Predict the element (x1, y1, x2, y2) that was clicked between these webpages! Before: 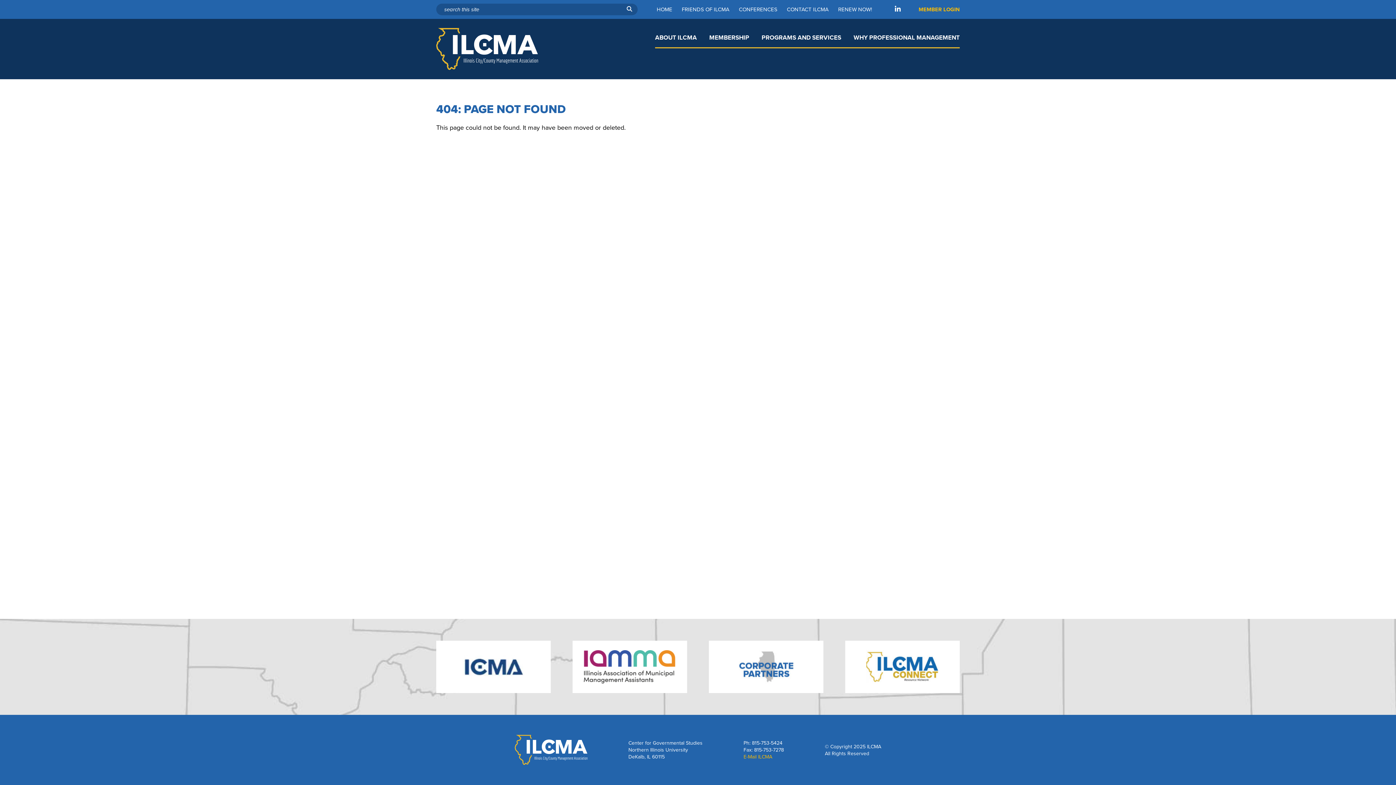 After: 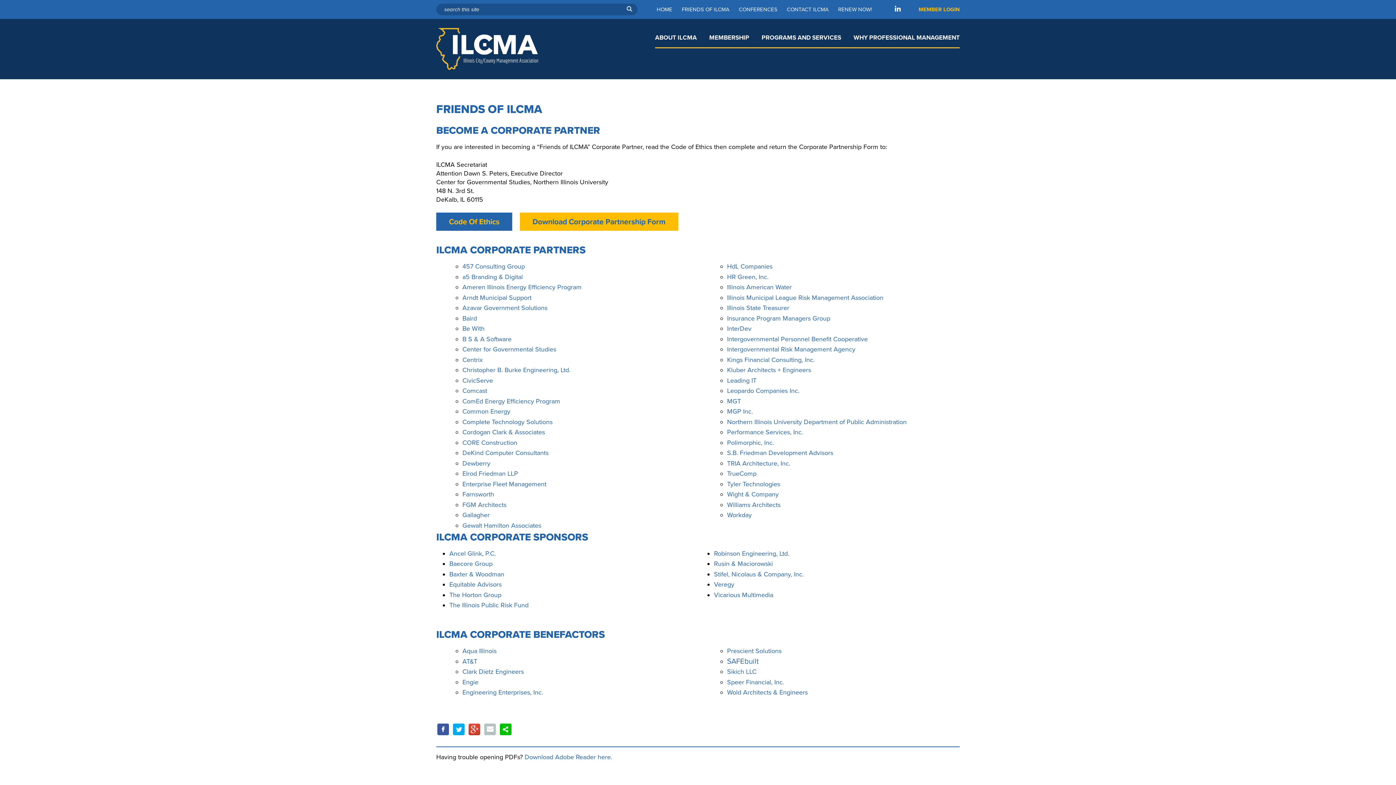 Action: label: FRIENDS OF ILCMA bbox: (677, 3, 734, 15)